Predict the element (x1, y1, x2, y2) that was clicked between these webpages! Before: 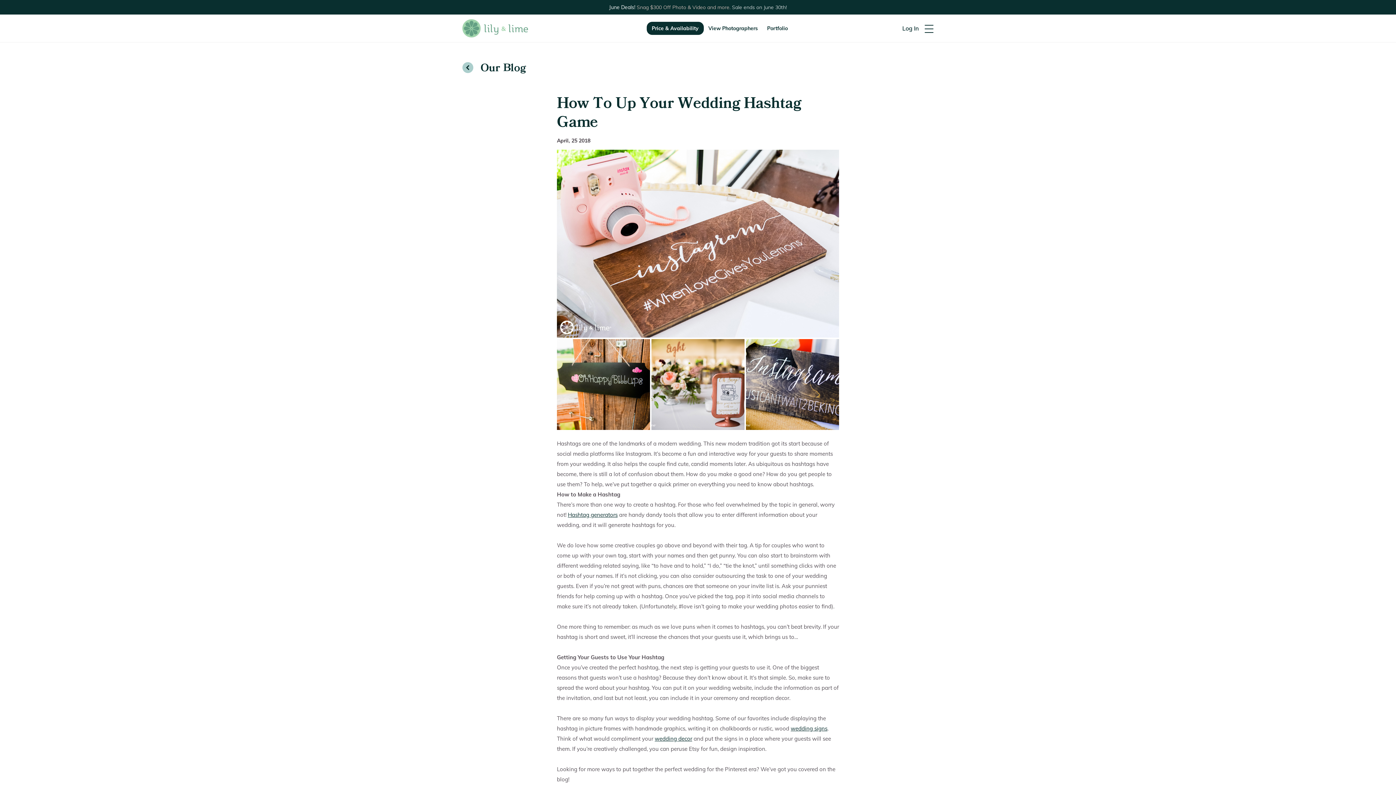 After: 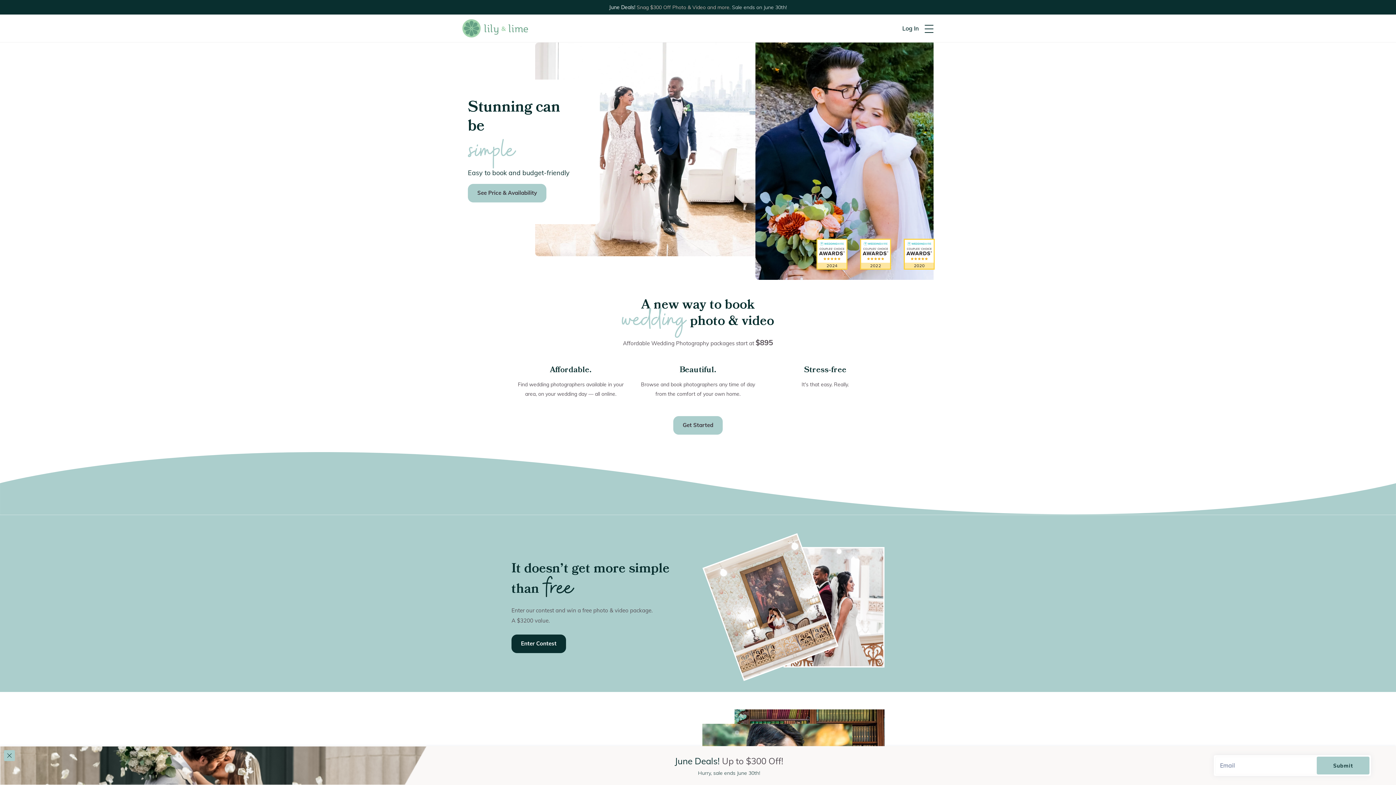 Action: bbox: (462, 17, 528, 39)